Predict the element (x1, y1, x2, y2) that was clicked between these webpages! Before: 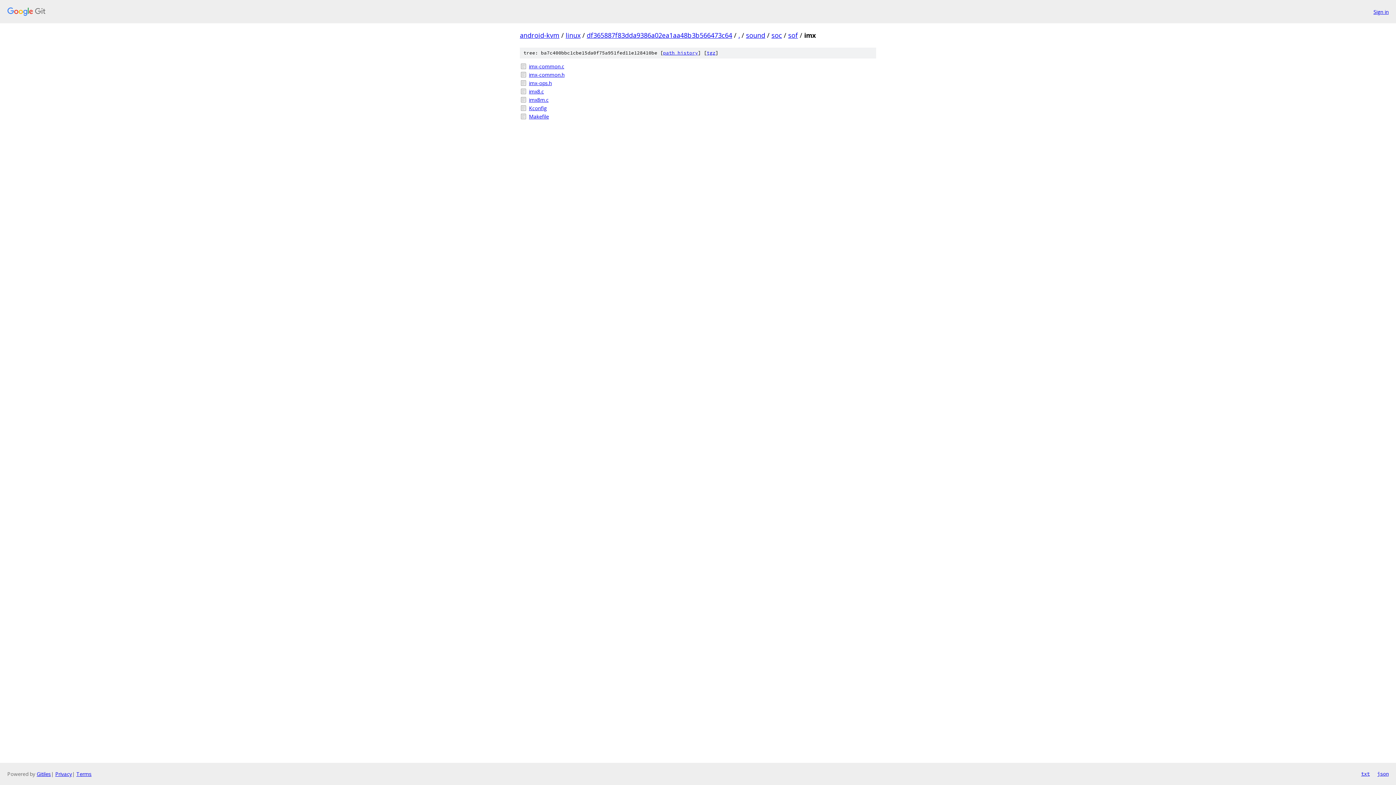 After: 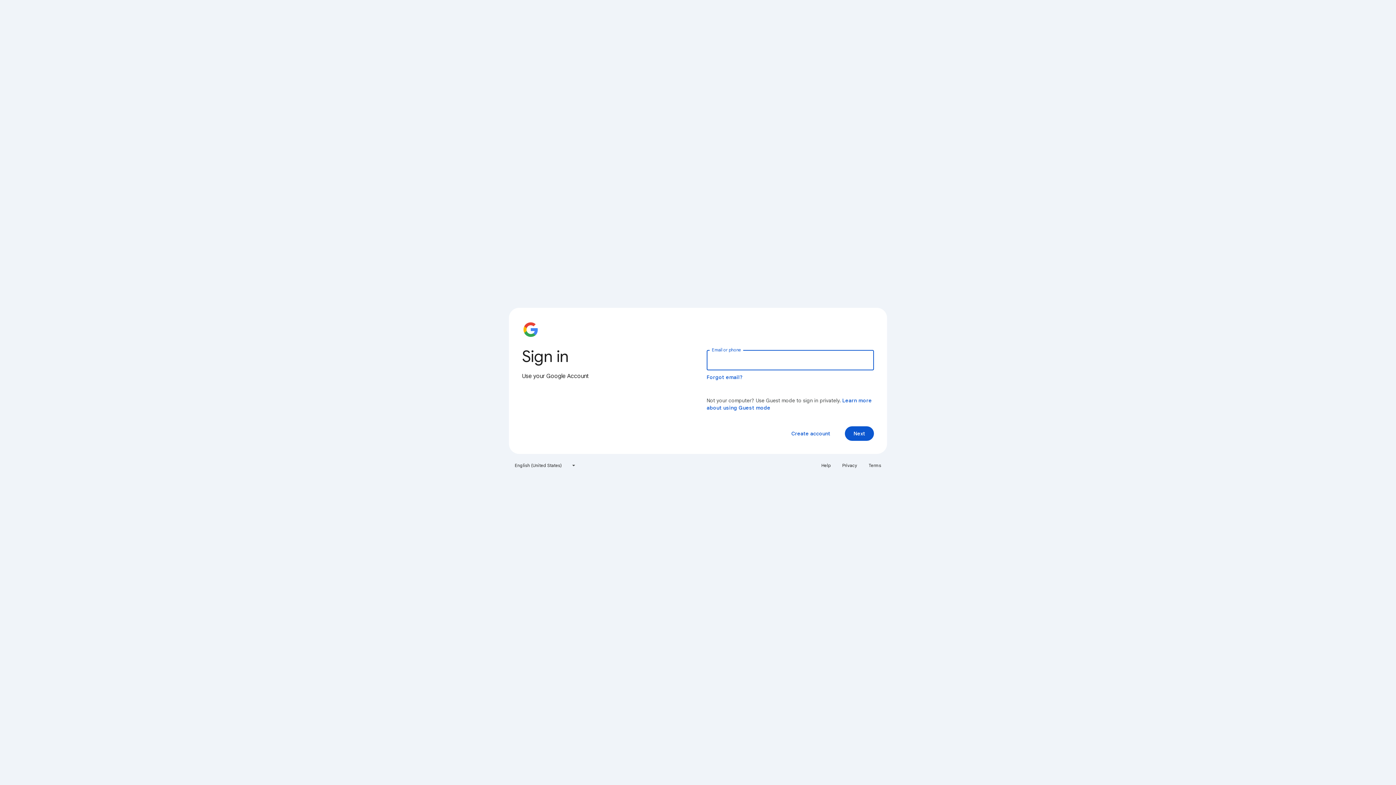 Action: label: Sign in bbox: (1373, 7, 1389, 15)